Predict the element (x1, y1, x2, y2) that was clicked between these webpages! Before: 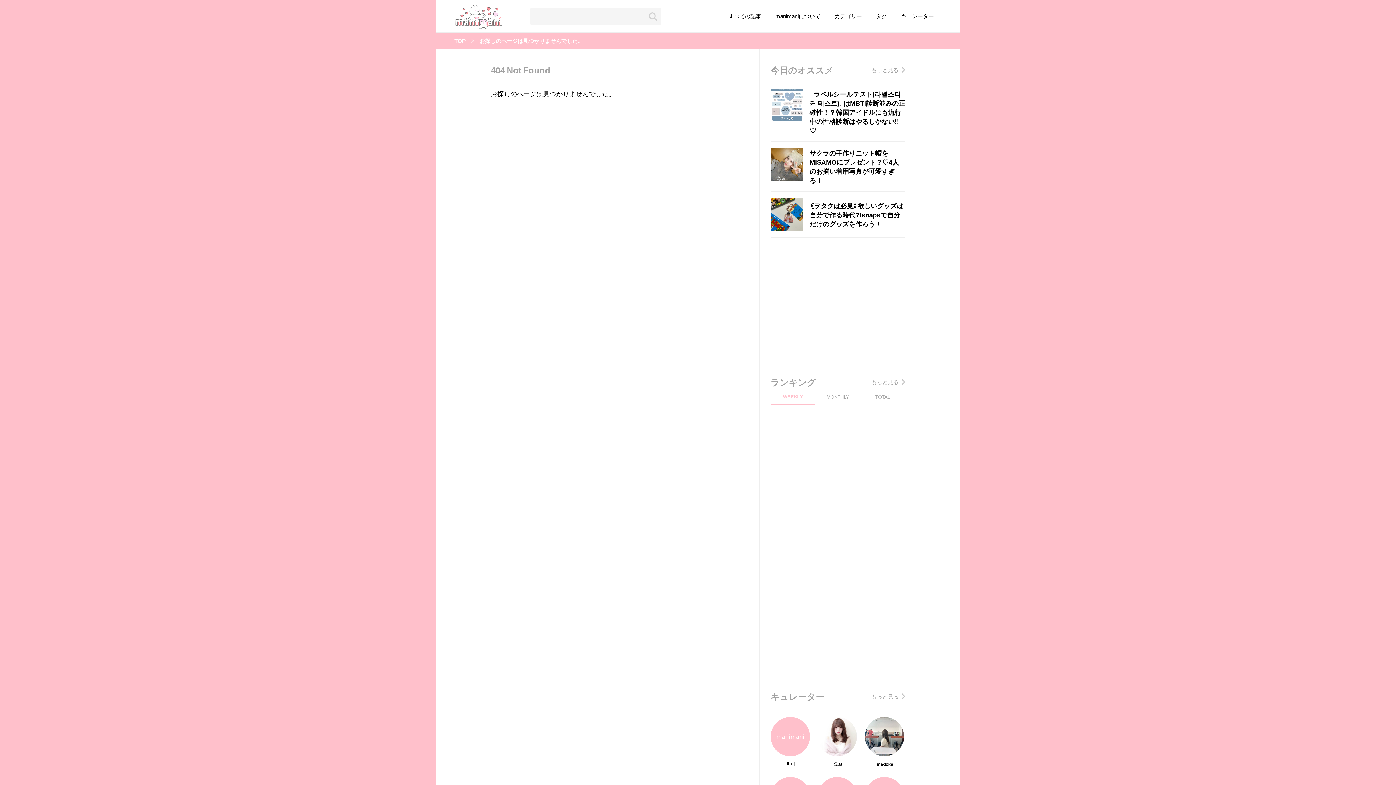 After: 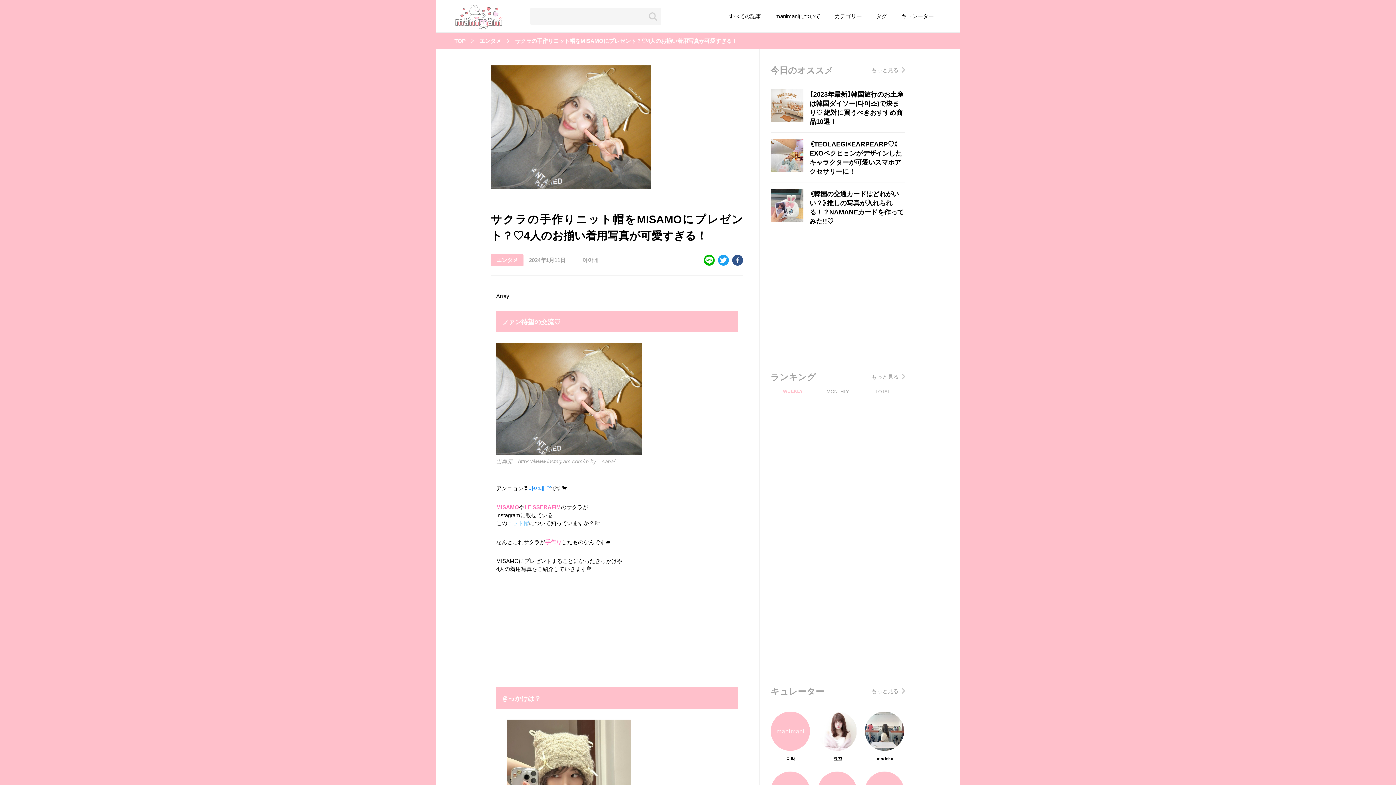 Action: bbox: (770, 141, 905, 191) label: サクラの手作りニット帽をMISAMOにプレゼント？♡4人のお揃い着用写真が可愛すぎる！